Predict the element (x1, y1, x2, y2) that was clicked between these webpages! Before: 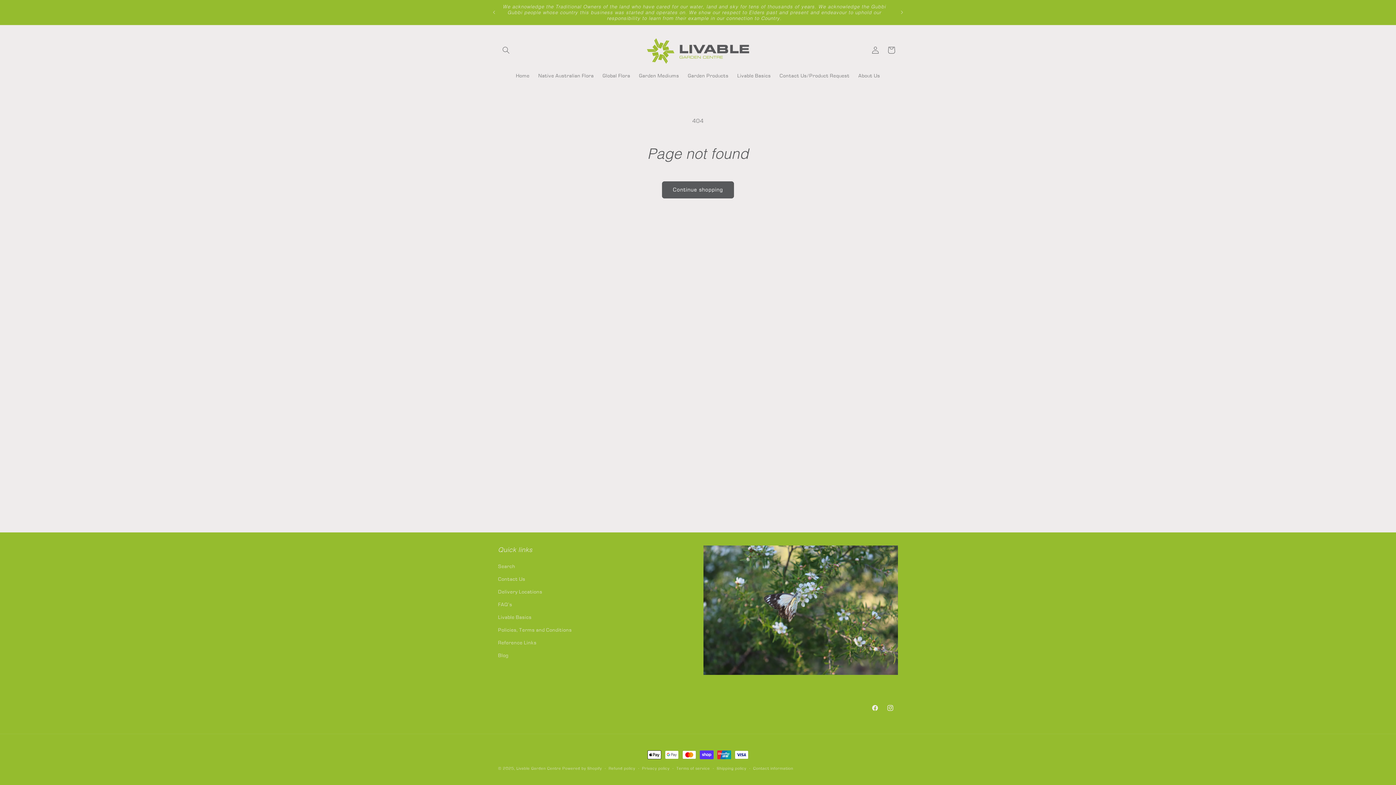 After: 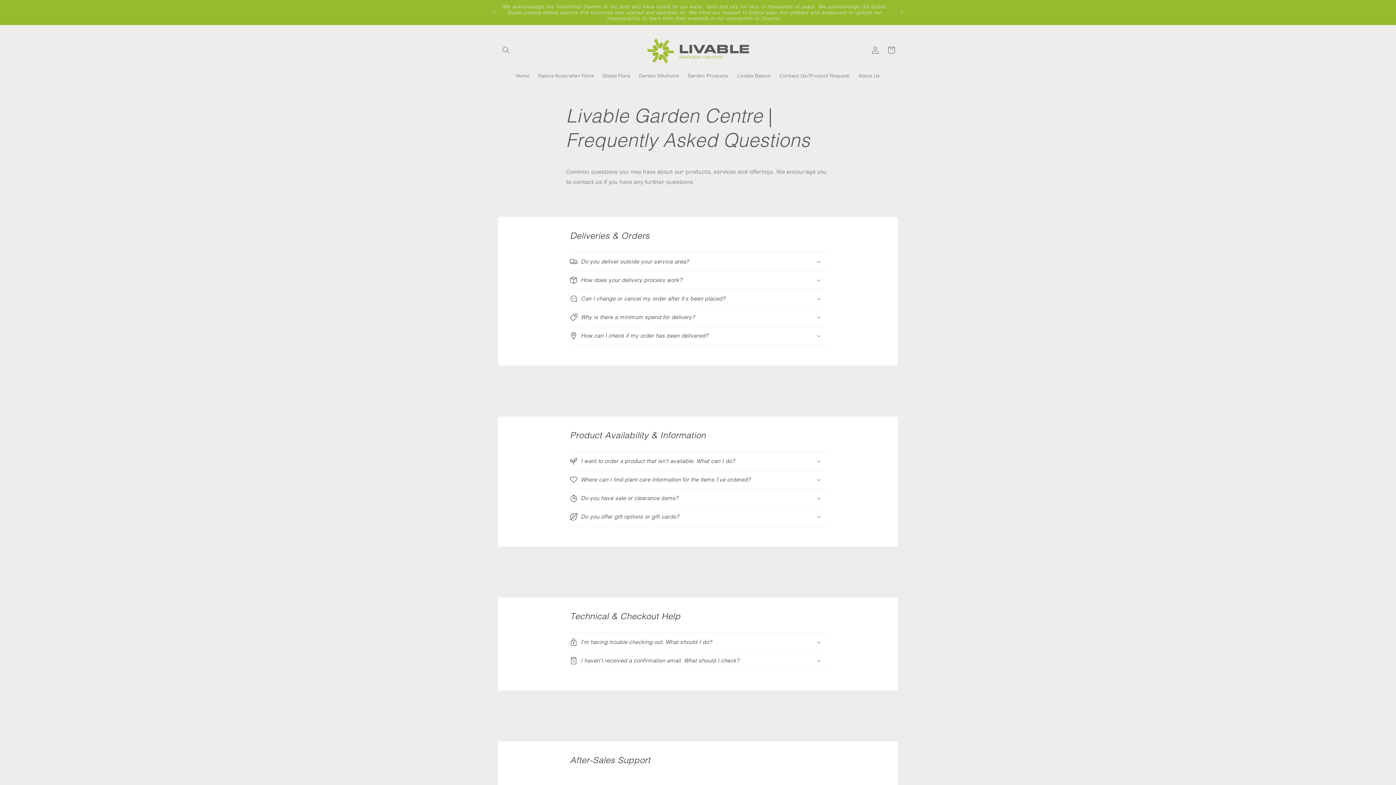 Action: bbox: (498, 598, 512, 611) label: FAQ's